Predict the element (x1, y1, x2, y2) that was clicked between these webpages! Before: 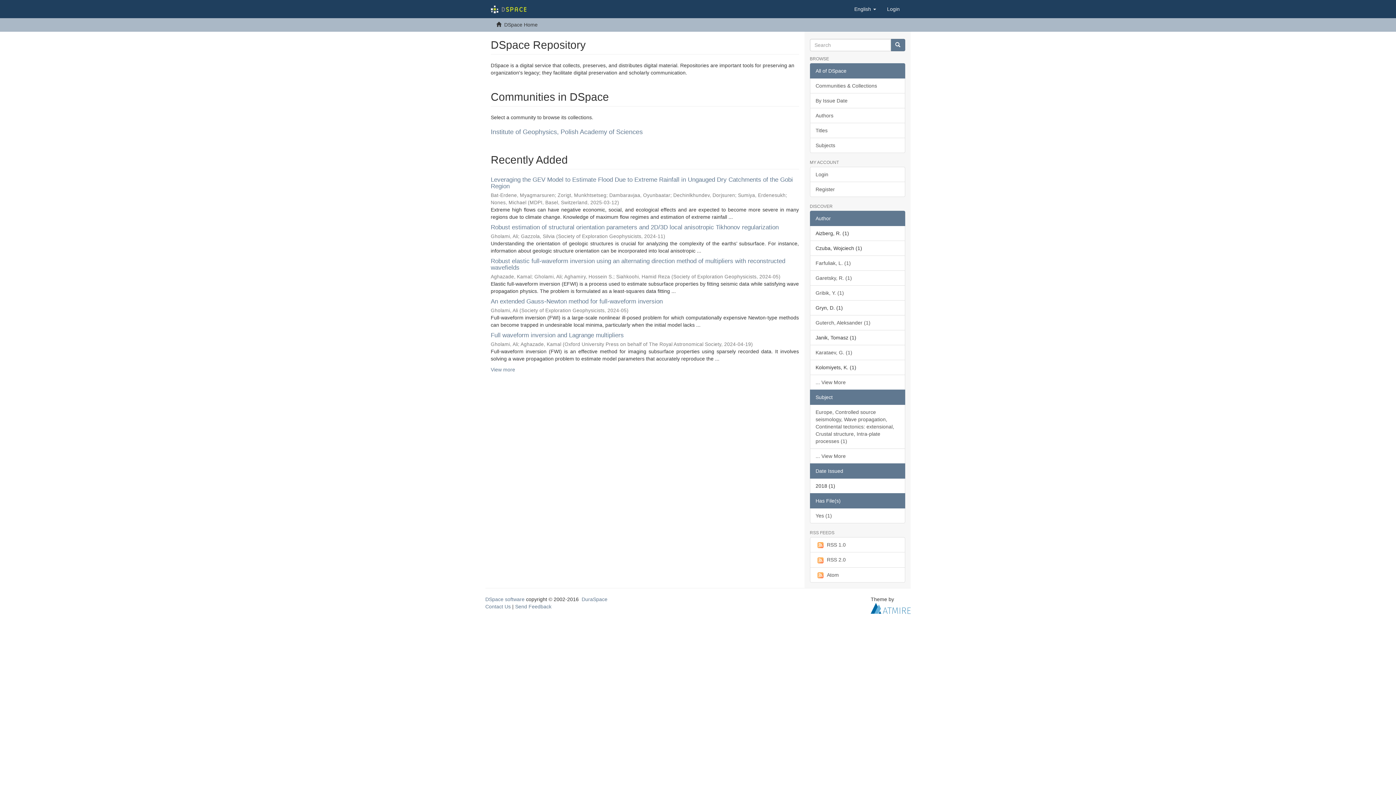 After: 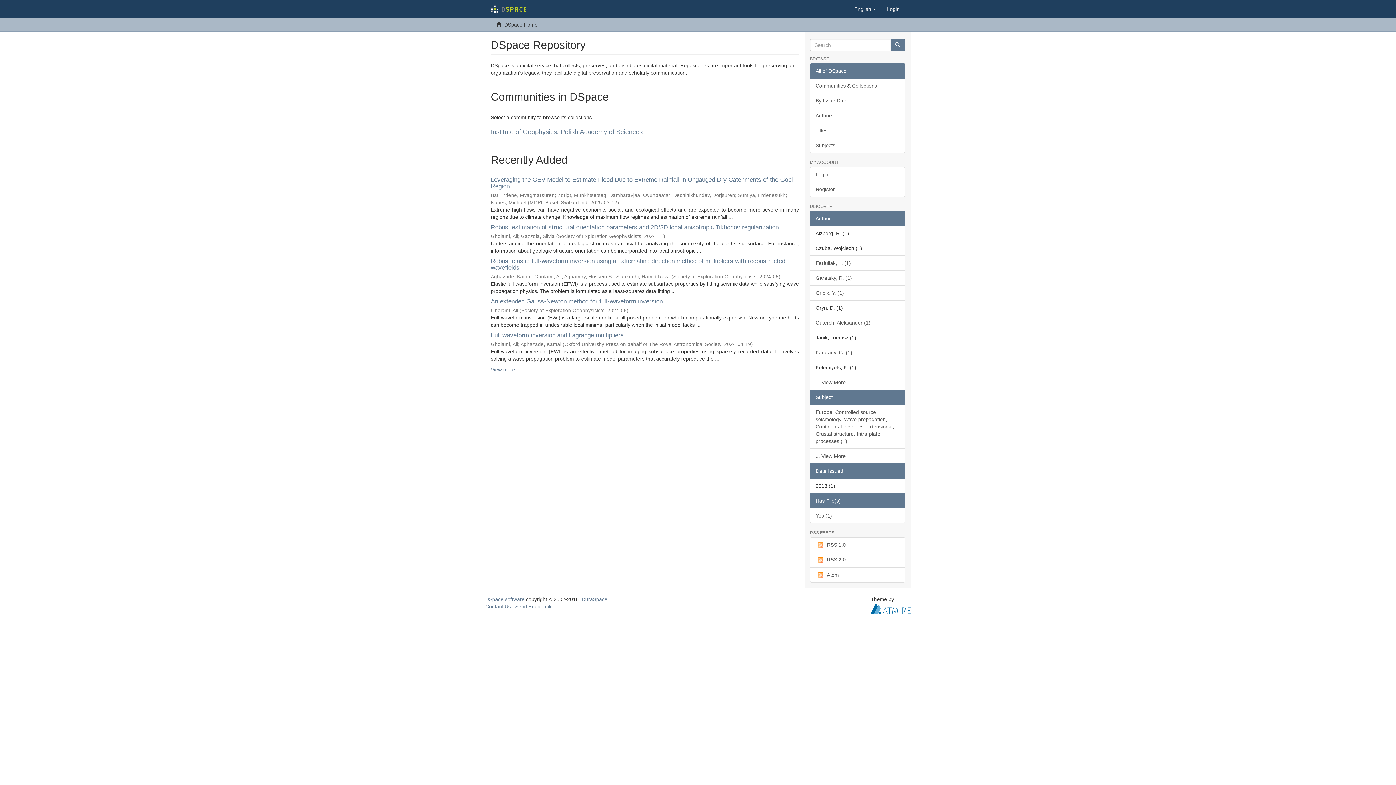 Action: bbox: (810, 493, 905, 508) label: Has File(s)